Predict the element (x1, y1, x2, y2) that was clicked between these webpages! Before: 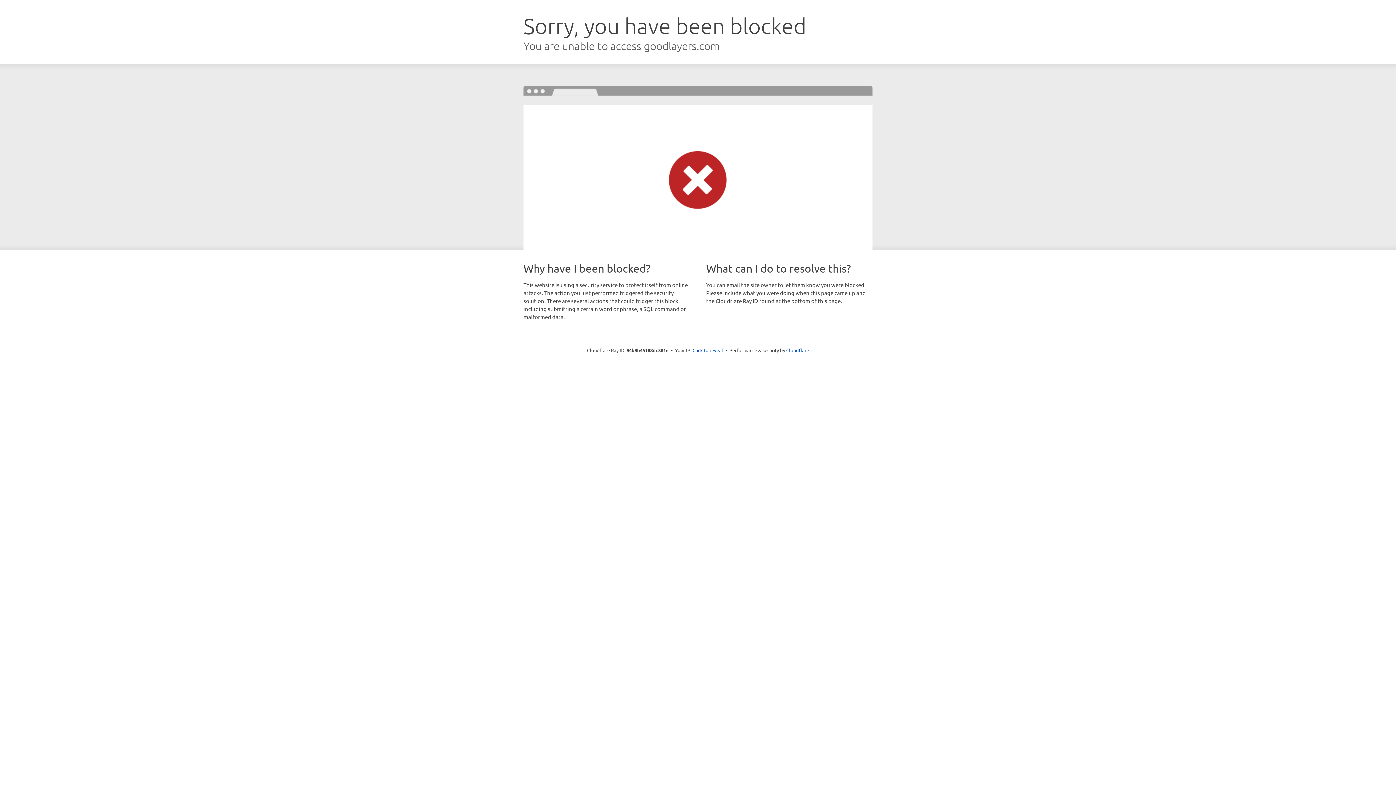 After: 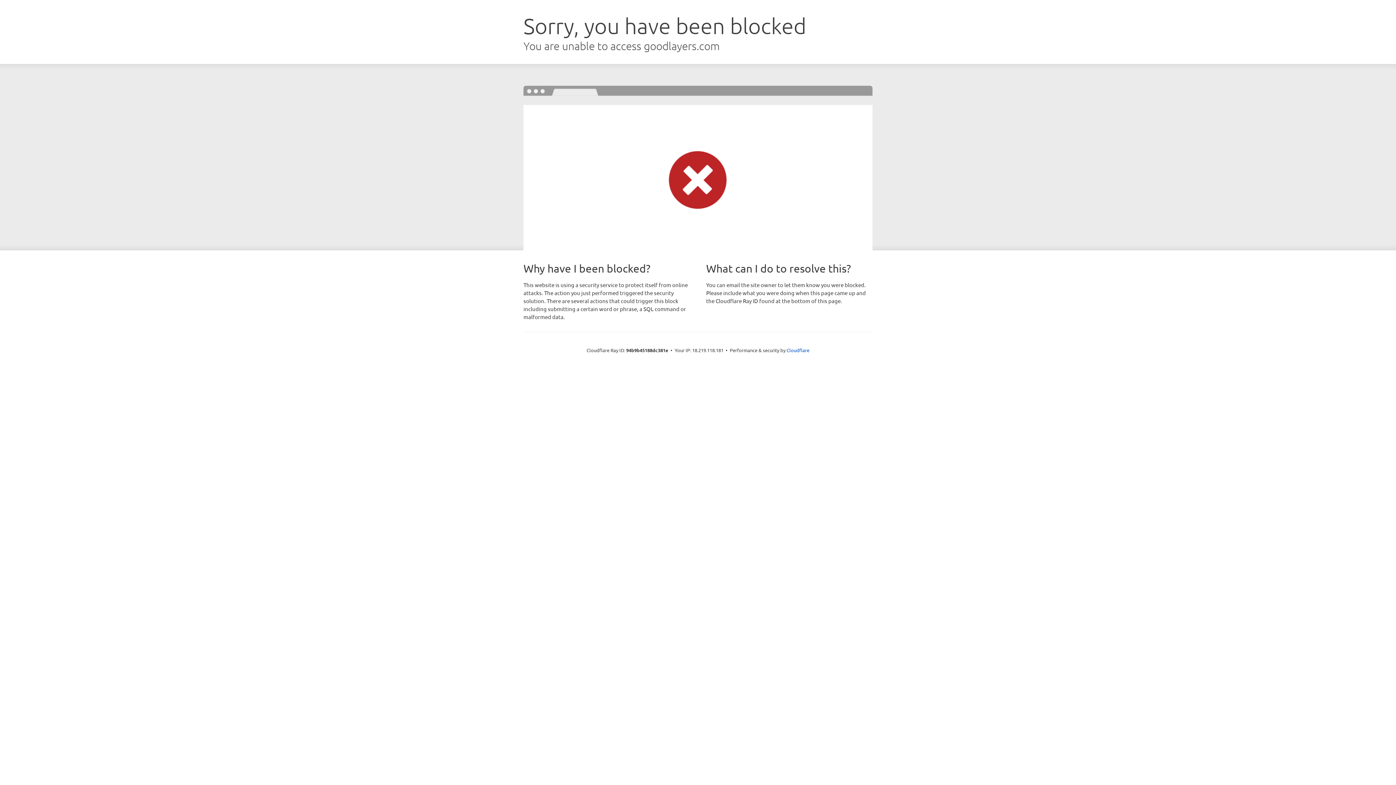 Action: label: Click to reveal bbox: (692, 346, 723, 353)